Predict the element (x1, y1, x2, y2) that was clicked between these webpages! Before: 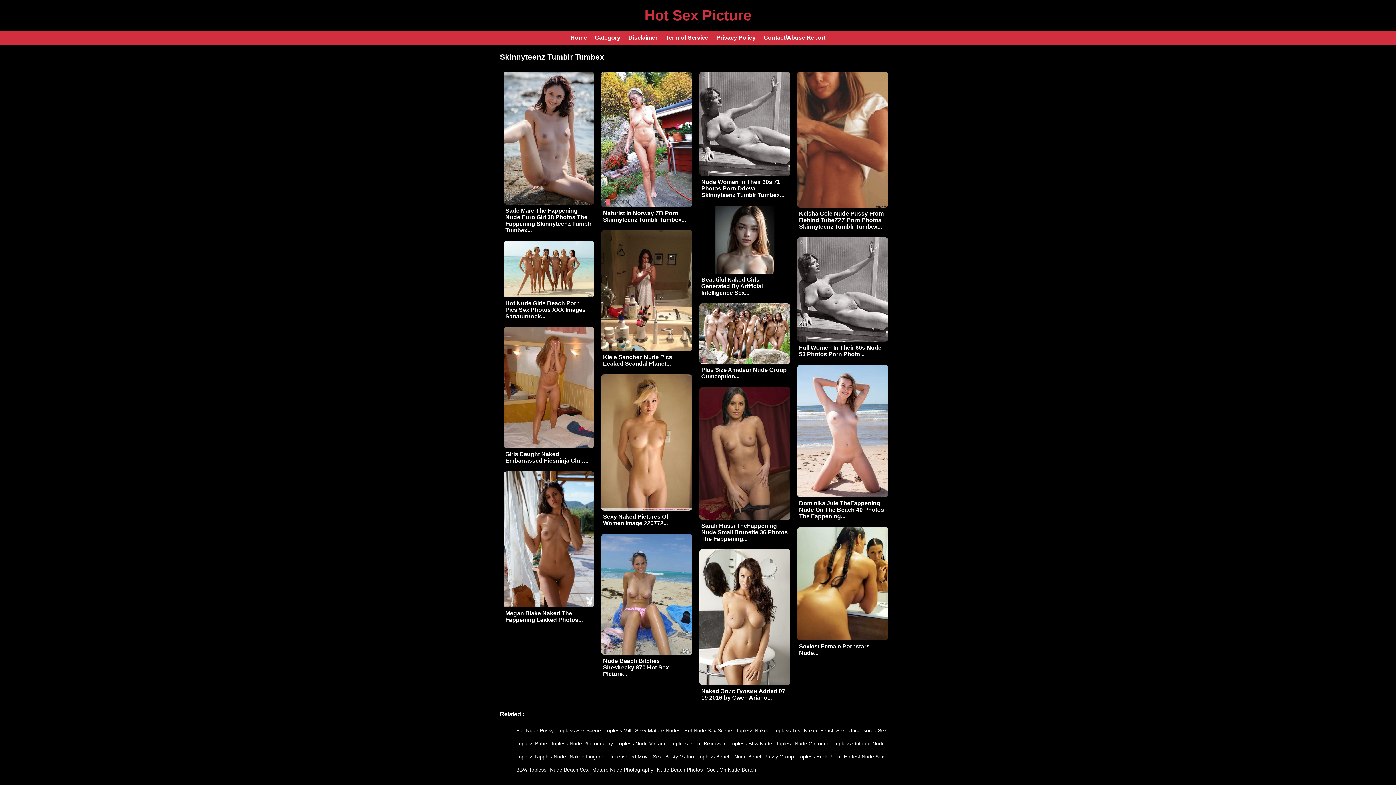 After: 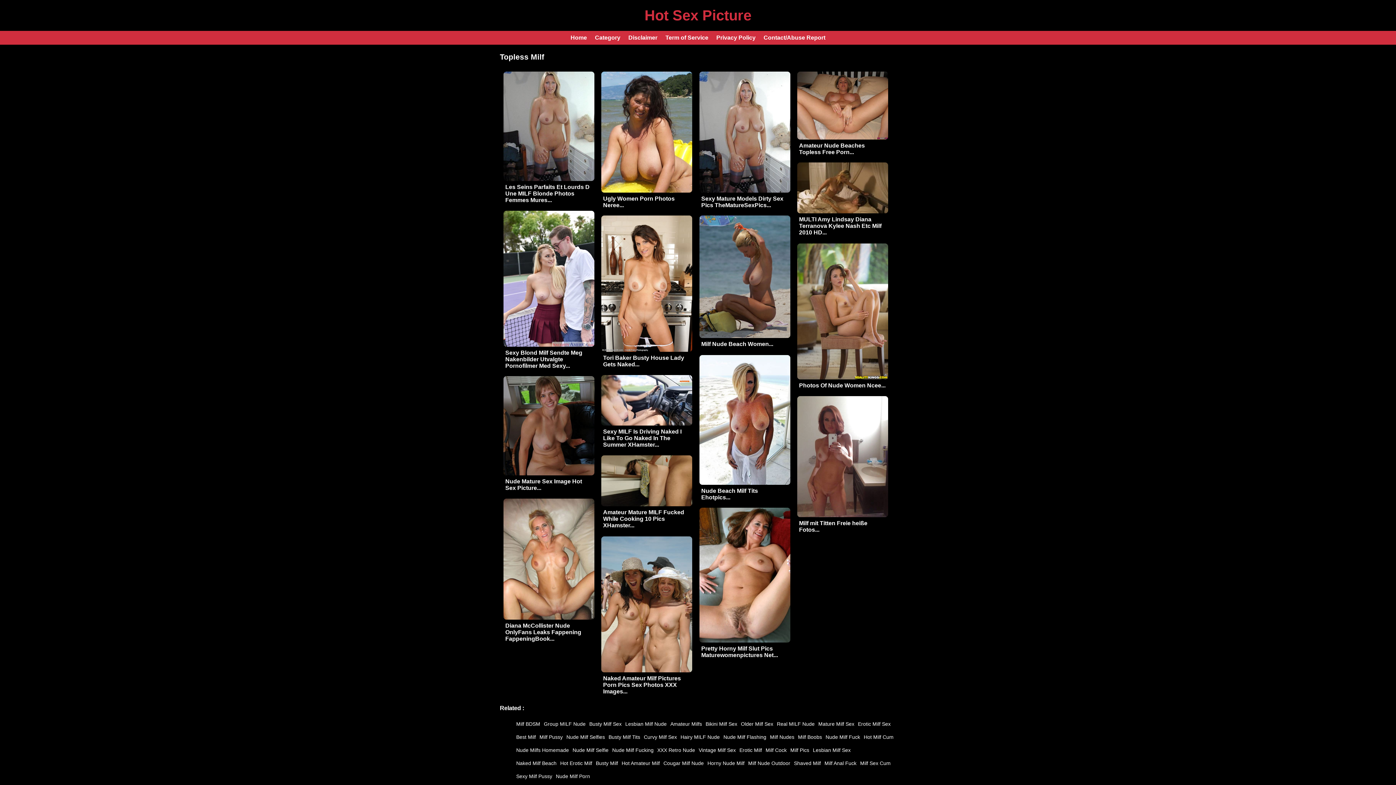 Action: label: Topless Milf bbox: (604, 727, 631, 733)